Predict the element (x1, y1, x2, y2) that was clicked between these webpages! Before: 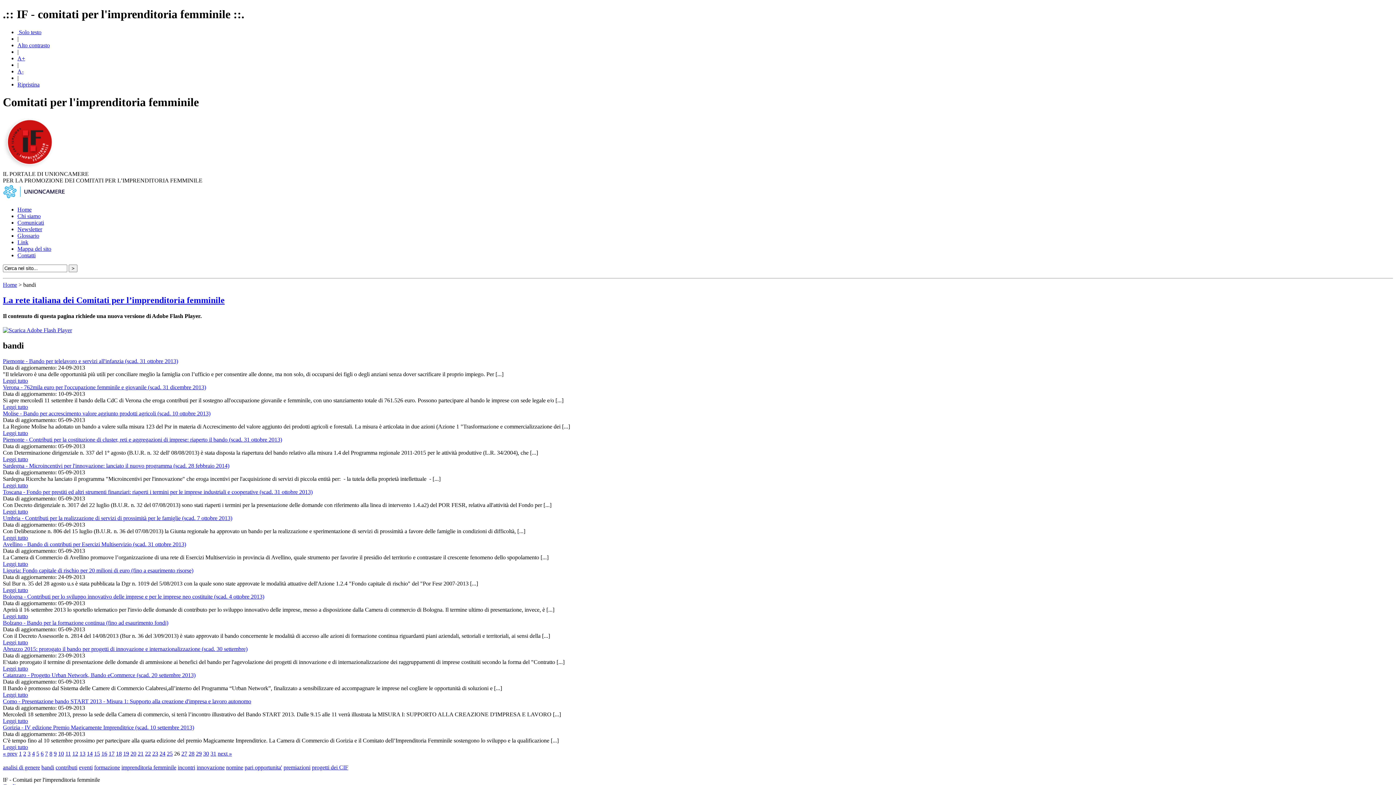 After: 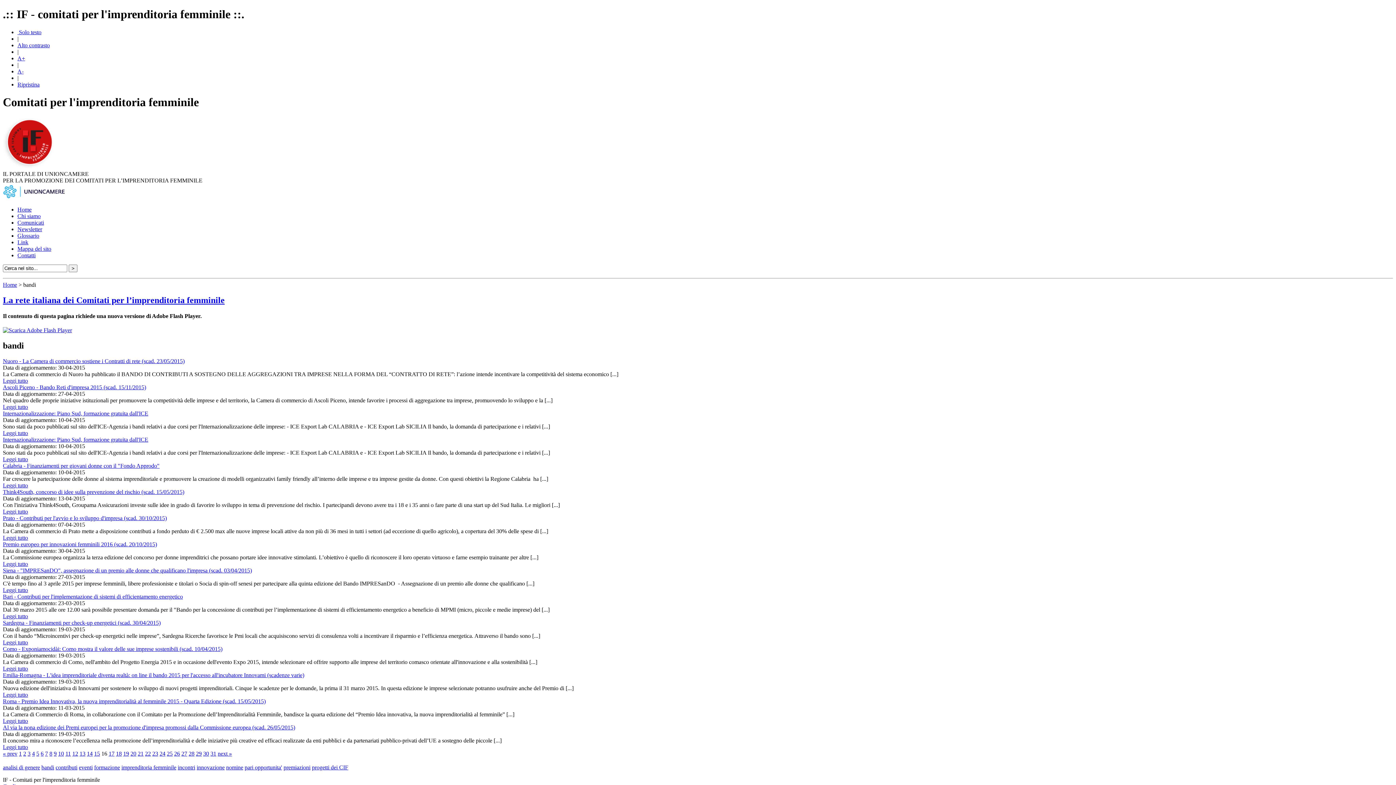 Action: label: 16 bbox: (101, 750, 107, 757)